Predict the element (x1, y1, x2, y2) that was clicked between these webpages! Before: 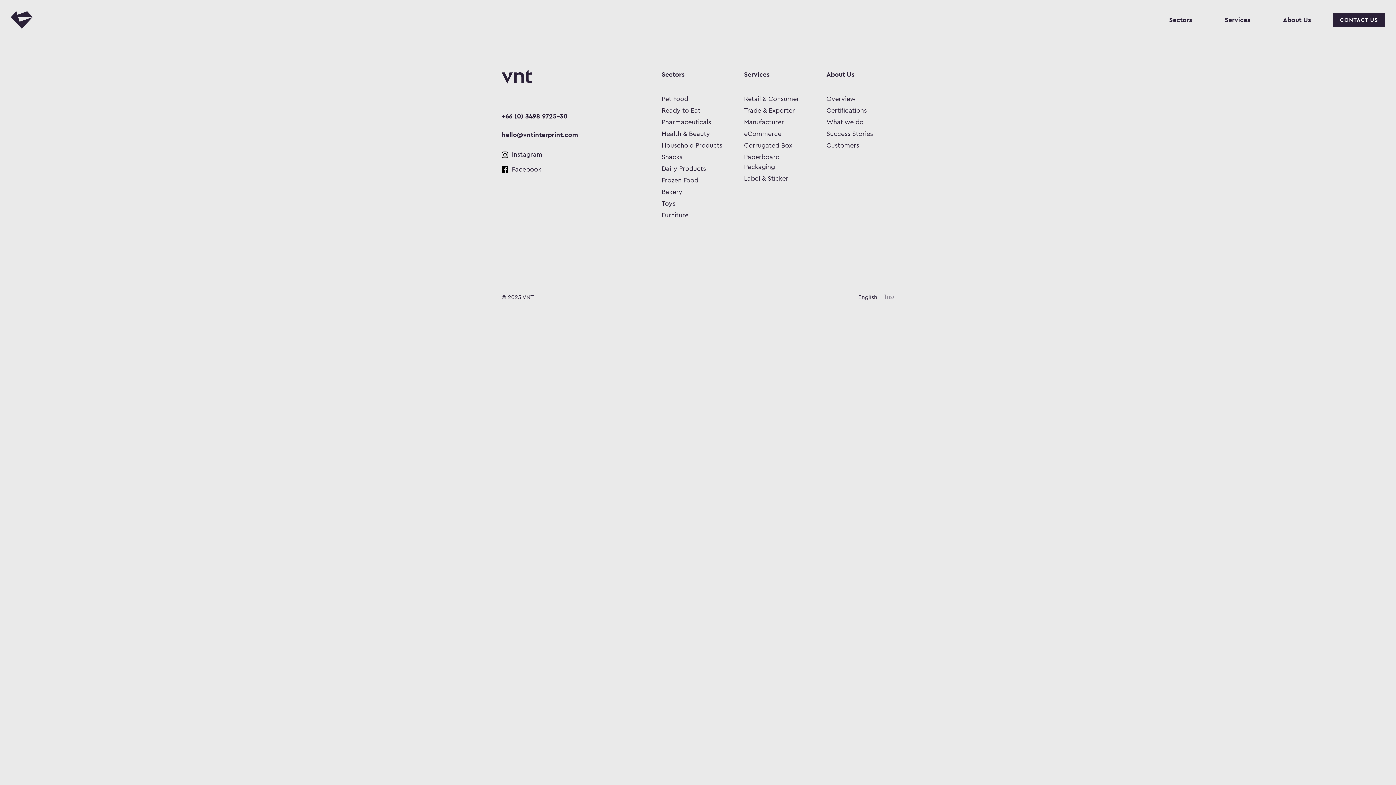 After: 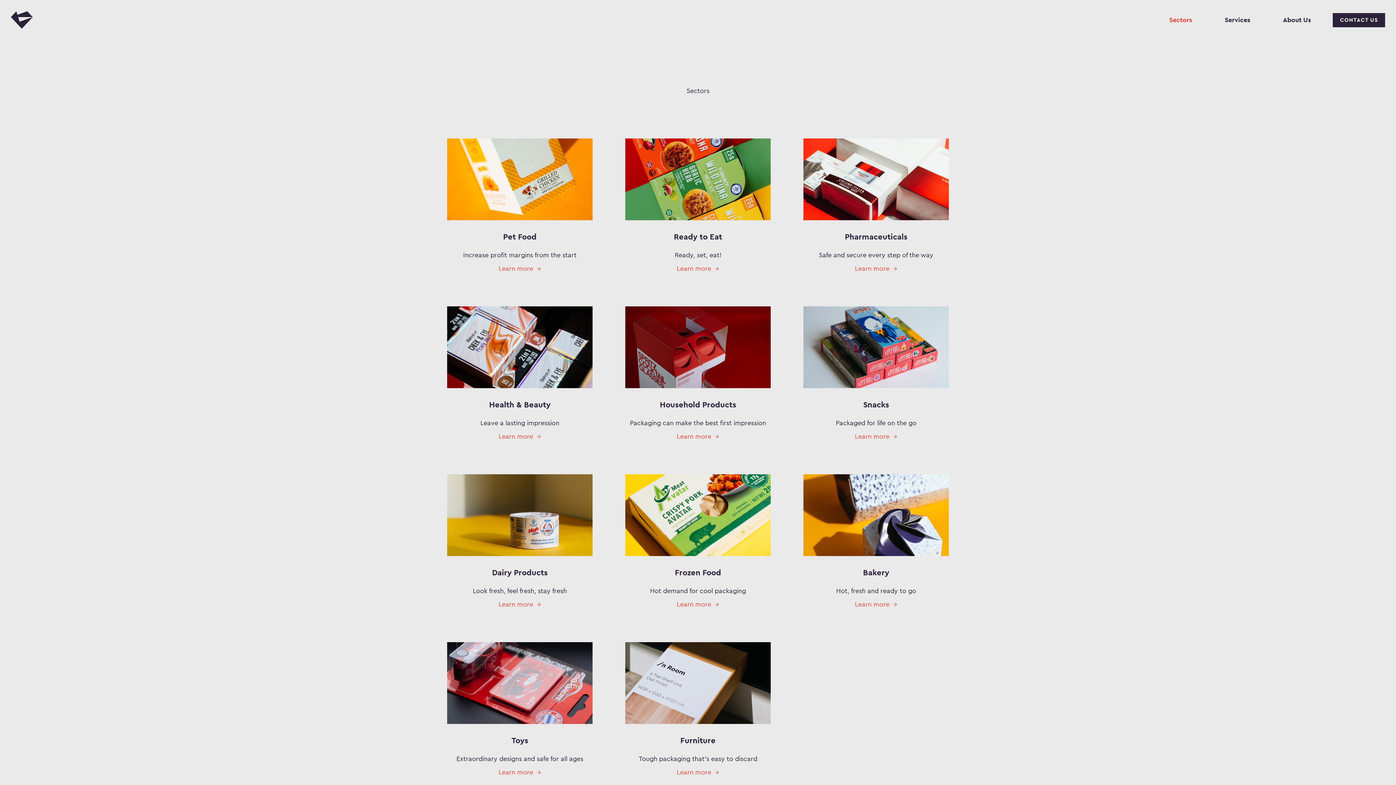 Action: label: Sectors bbox: (1158, 11, 1203, 28)